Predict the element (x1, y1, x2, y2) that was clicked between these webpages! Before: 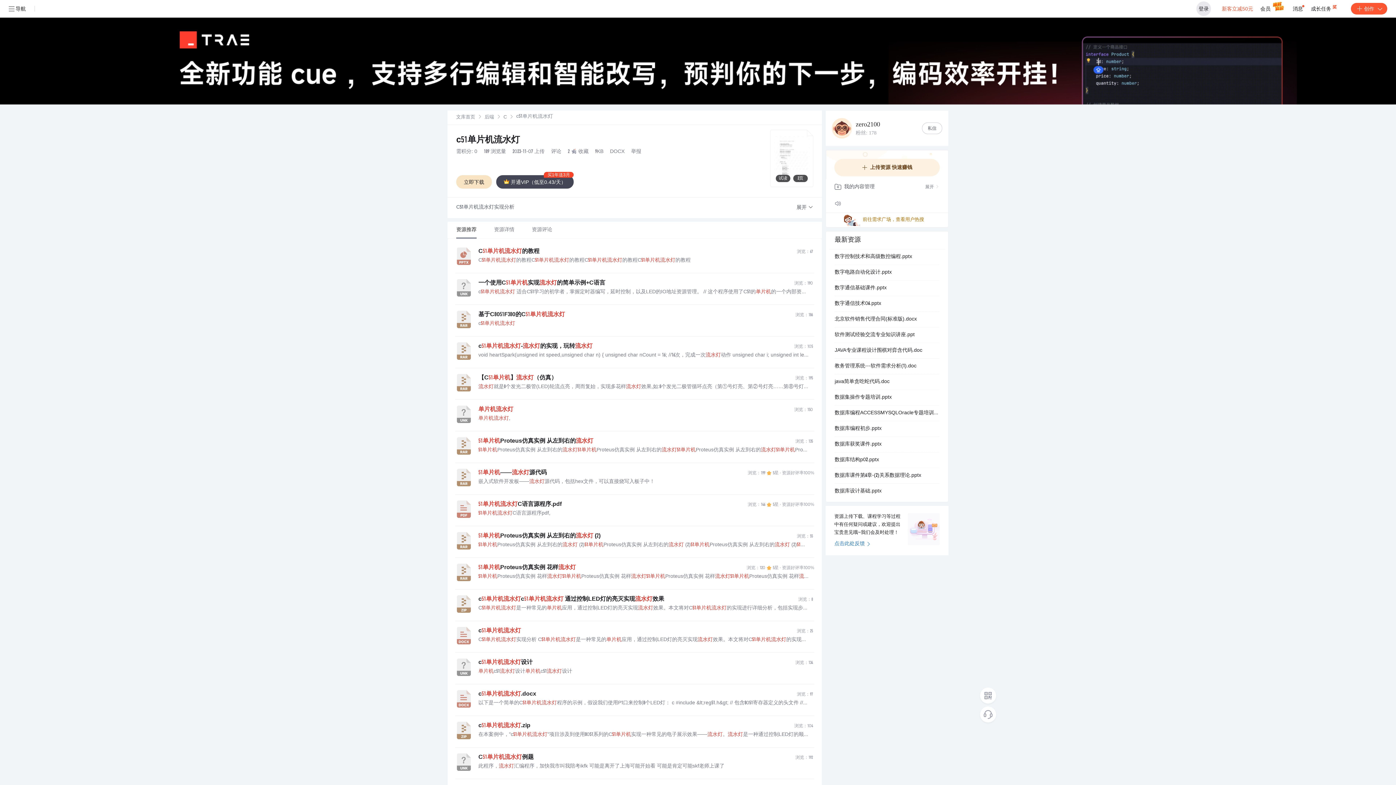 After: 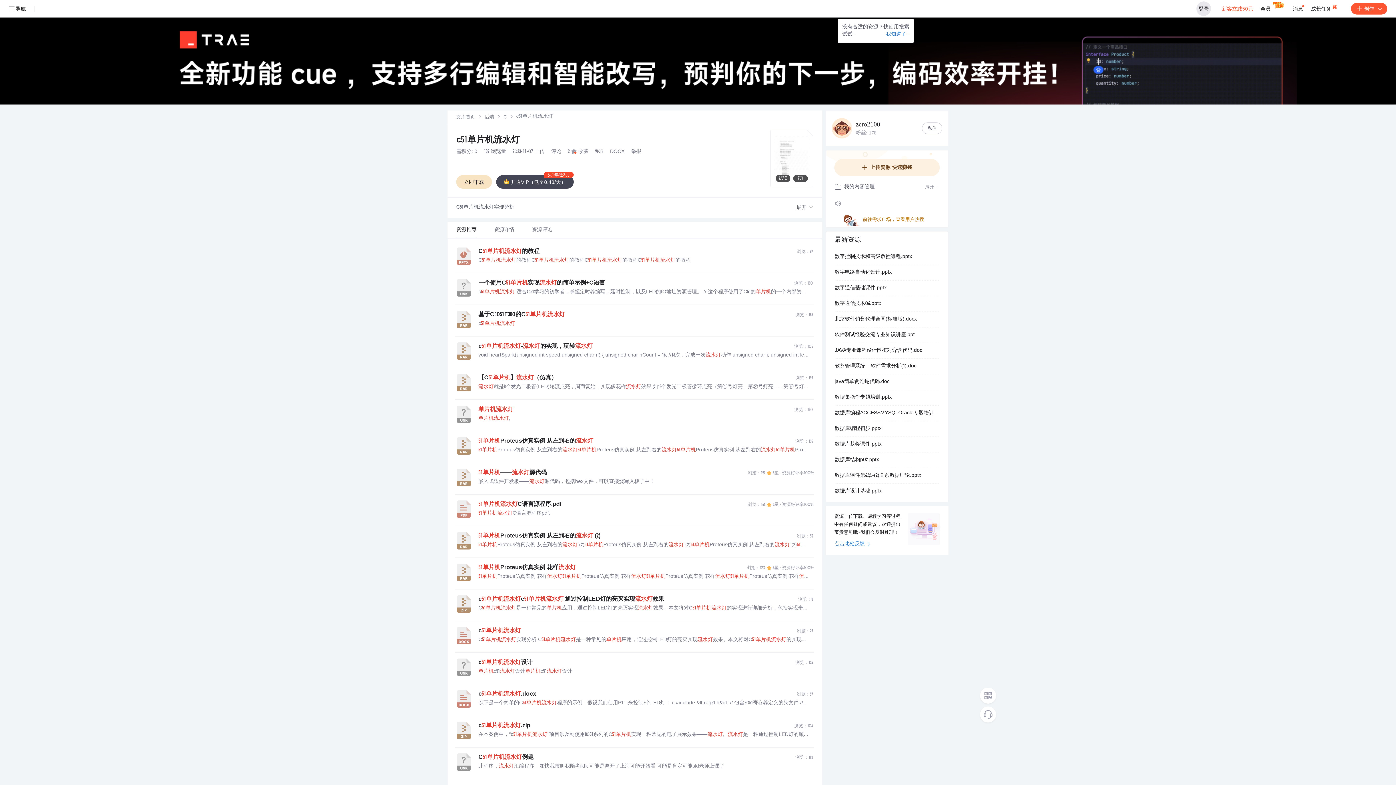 Action: bbox: (0, 17, 1396, 104)